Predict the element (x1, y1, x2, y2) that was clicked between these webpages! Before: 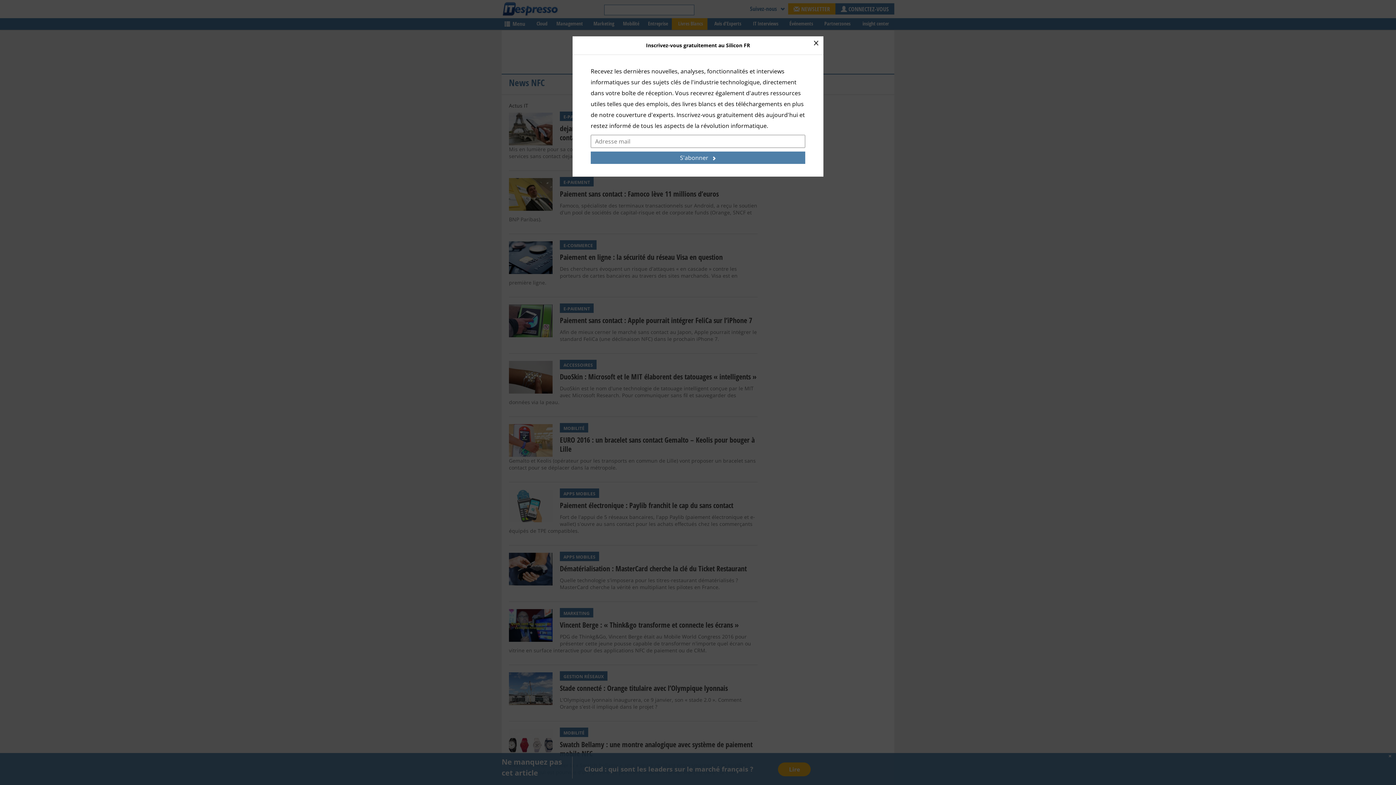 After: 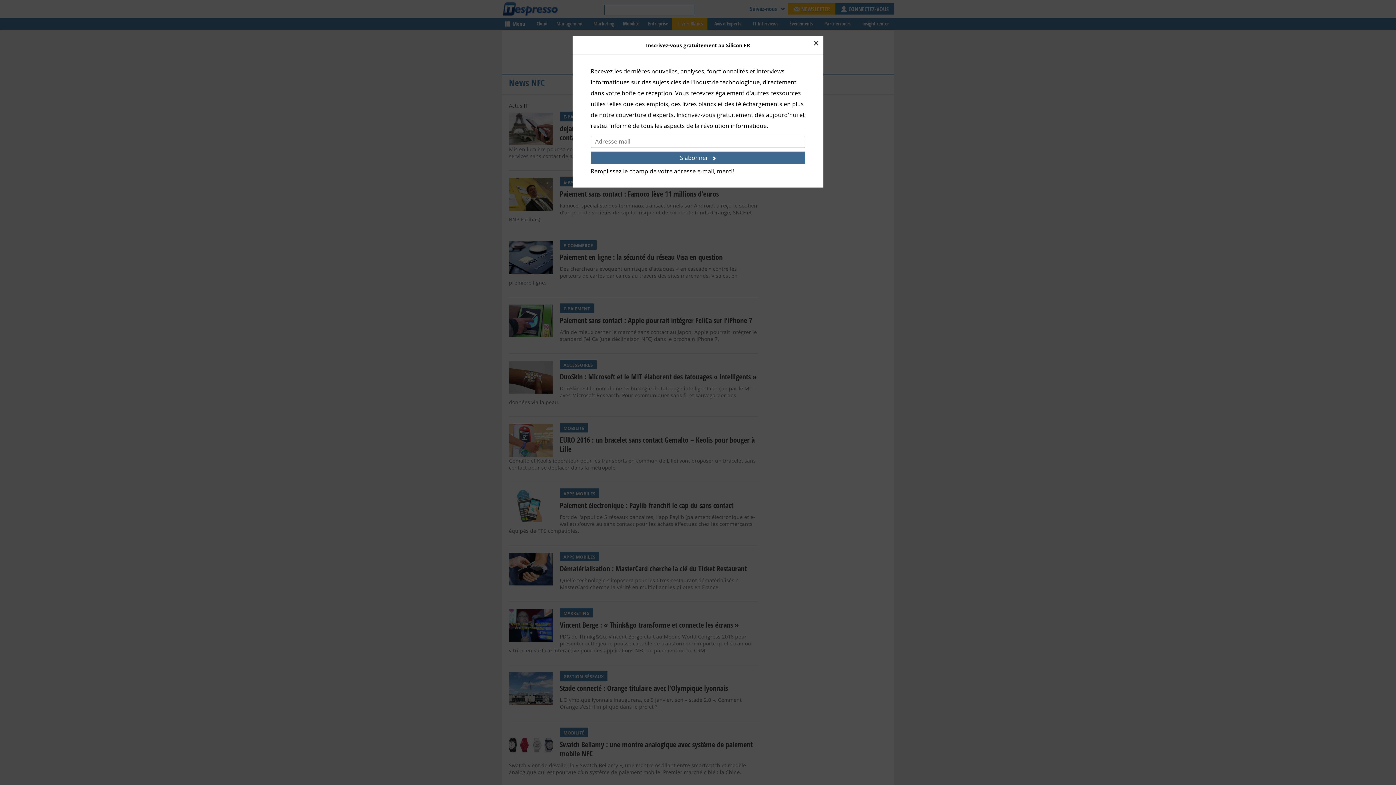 Action: label: S'abonner bbox: (590, 151, 805, 164)